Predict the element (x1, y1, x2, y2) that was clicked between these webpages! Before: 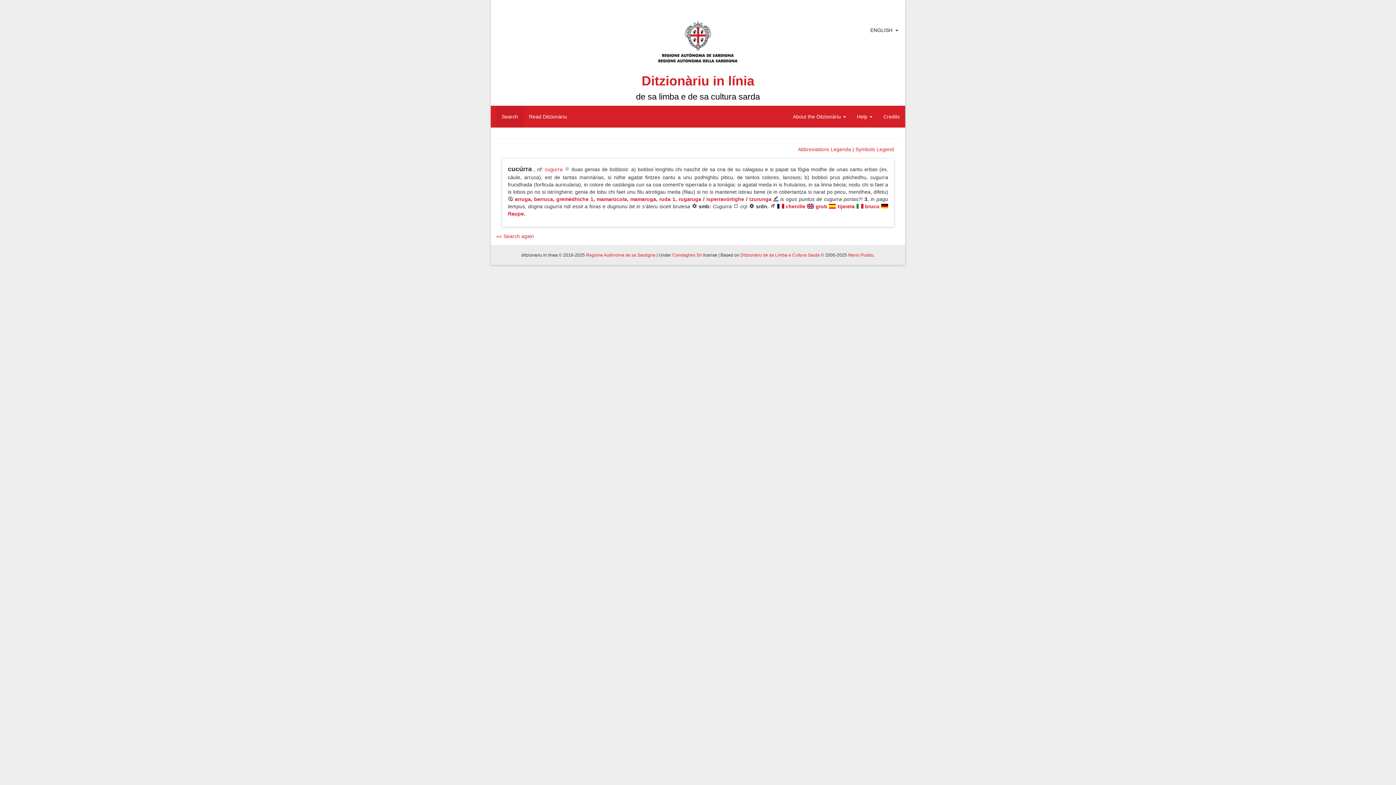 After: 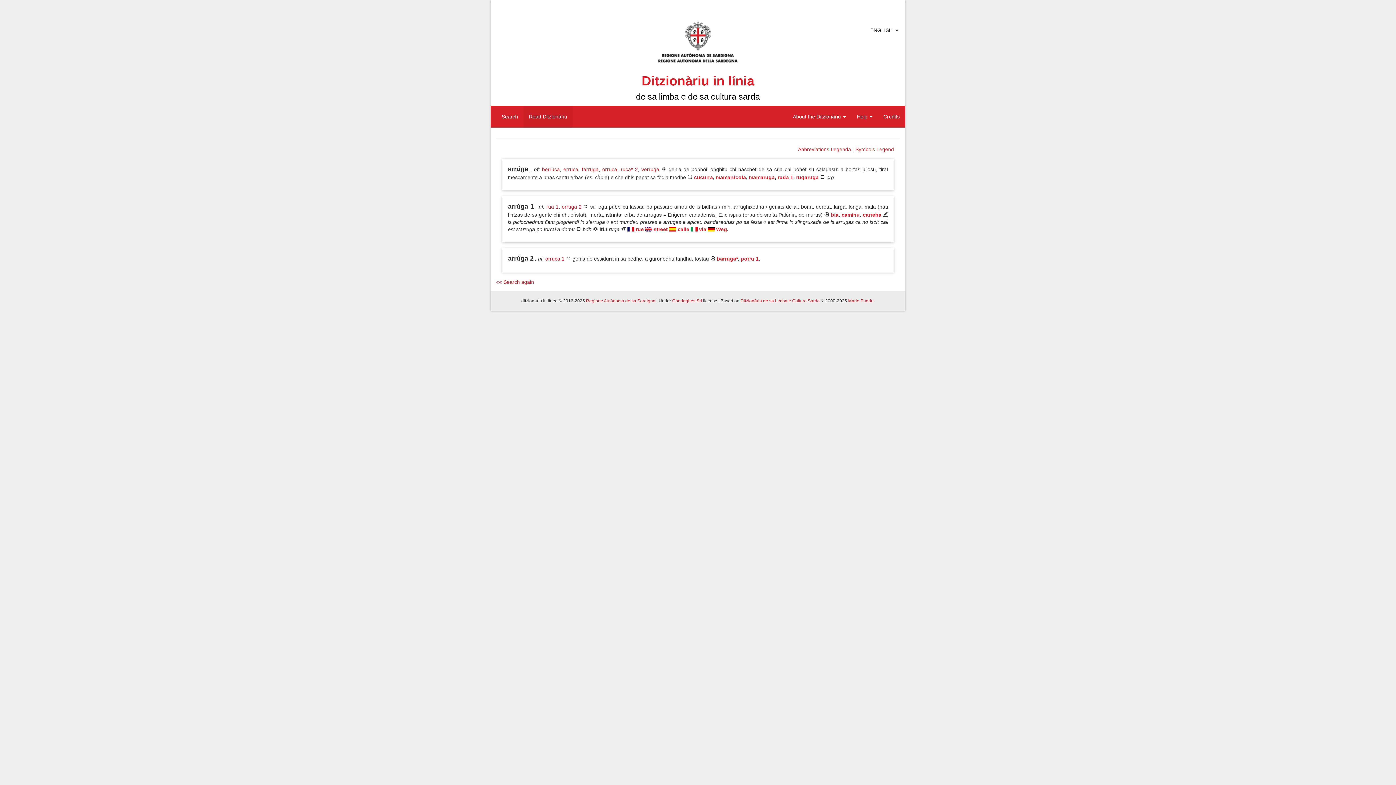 Action: bbox: (514, 196, 530, 202) label: arruga